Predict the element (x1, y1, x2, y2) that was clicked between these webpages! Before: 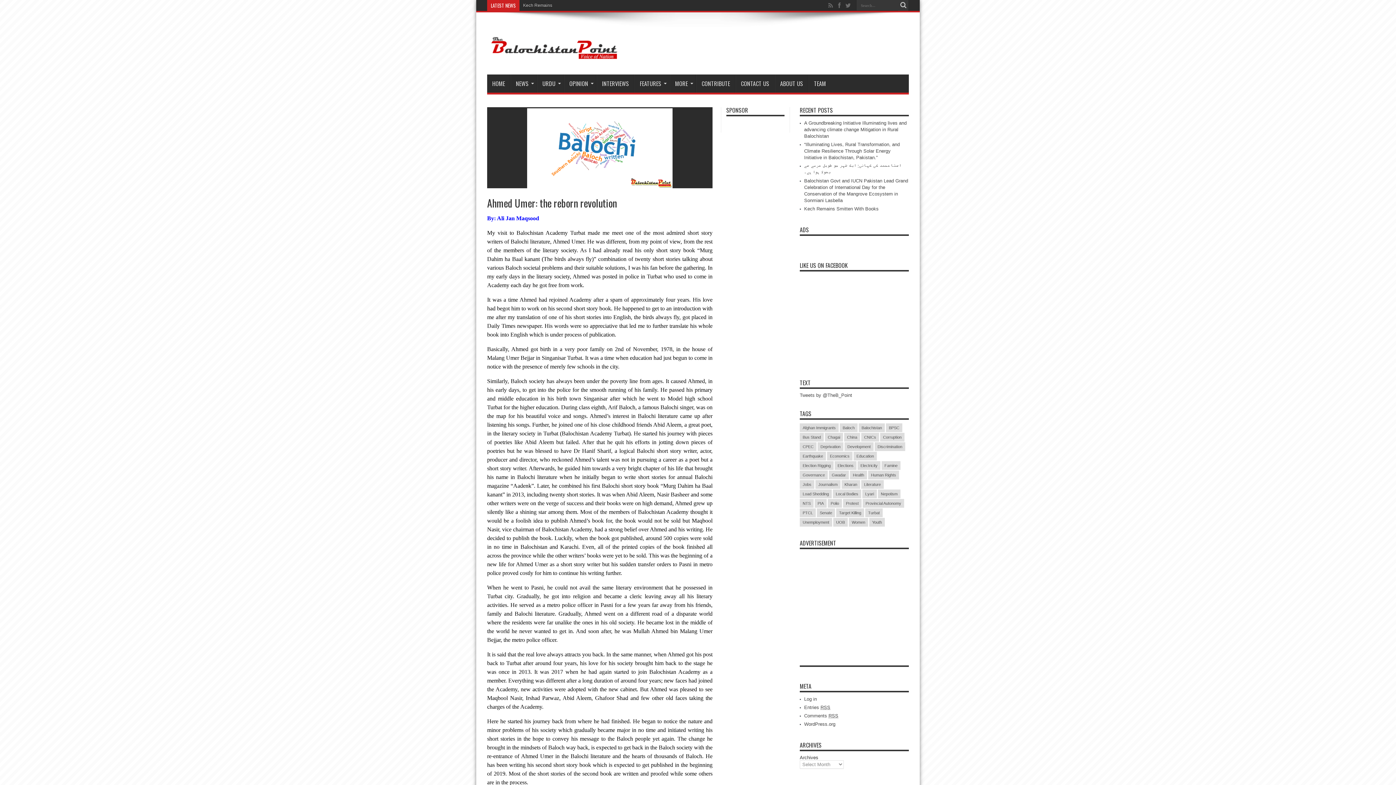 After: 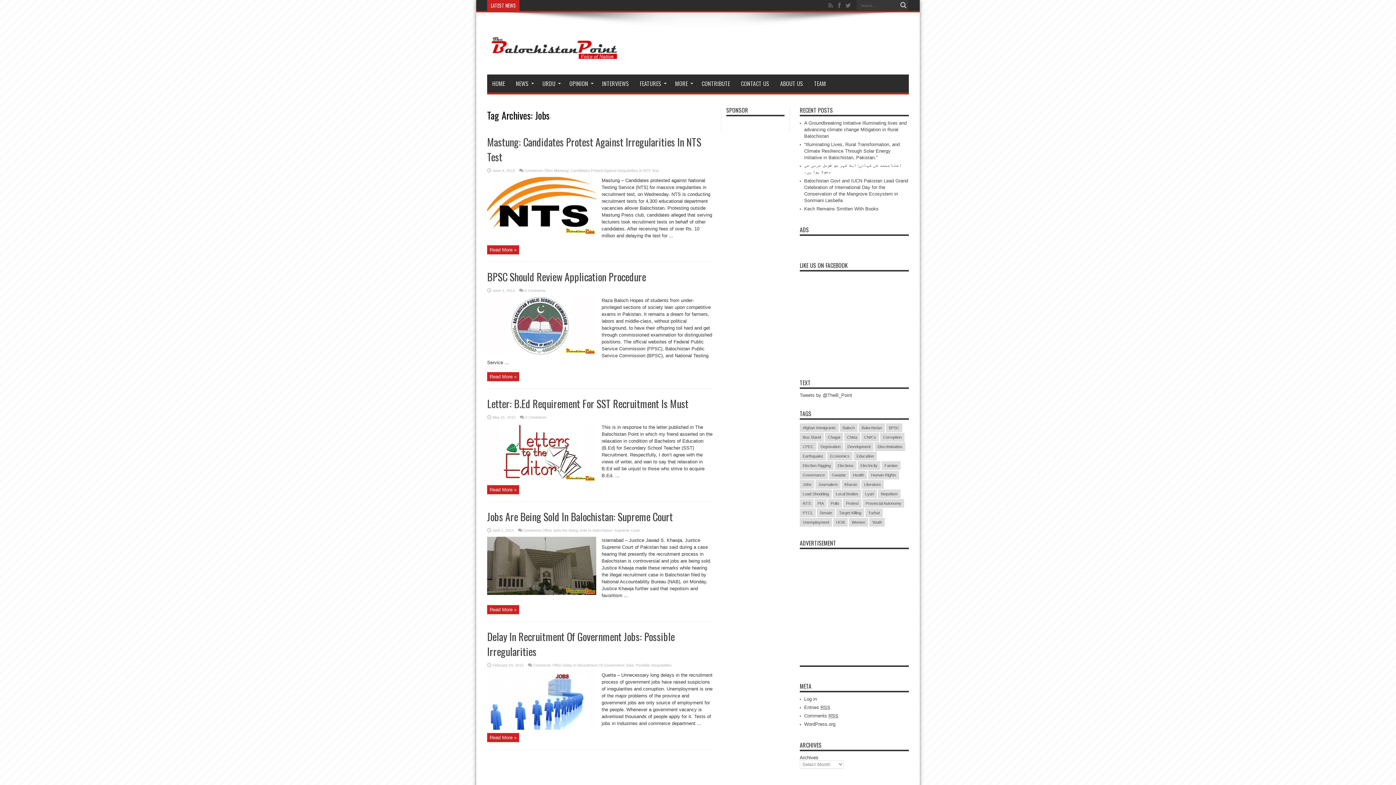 Action: bbox: (800, 480, 814, 489) label: Jobs (5 items)